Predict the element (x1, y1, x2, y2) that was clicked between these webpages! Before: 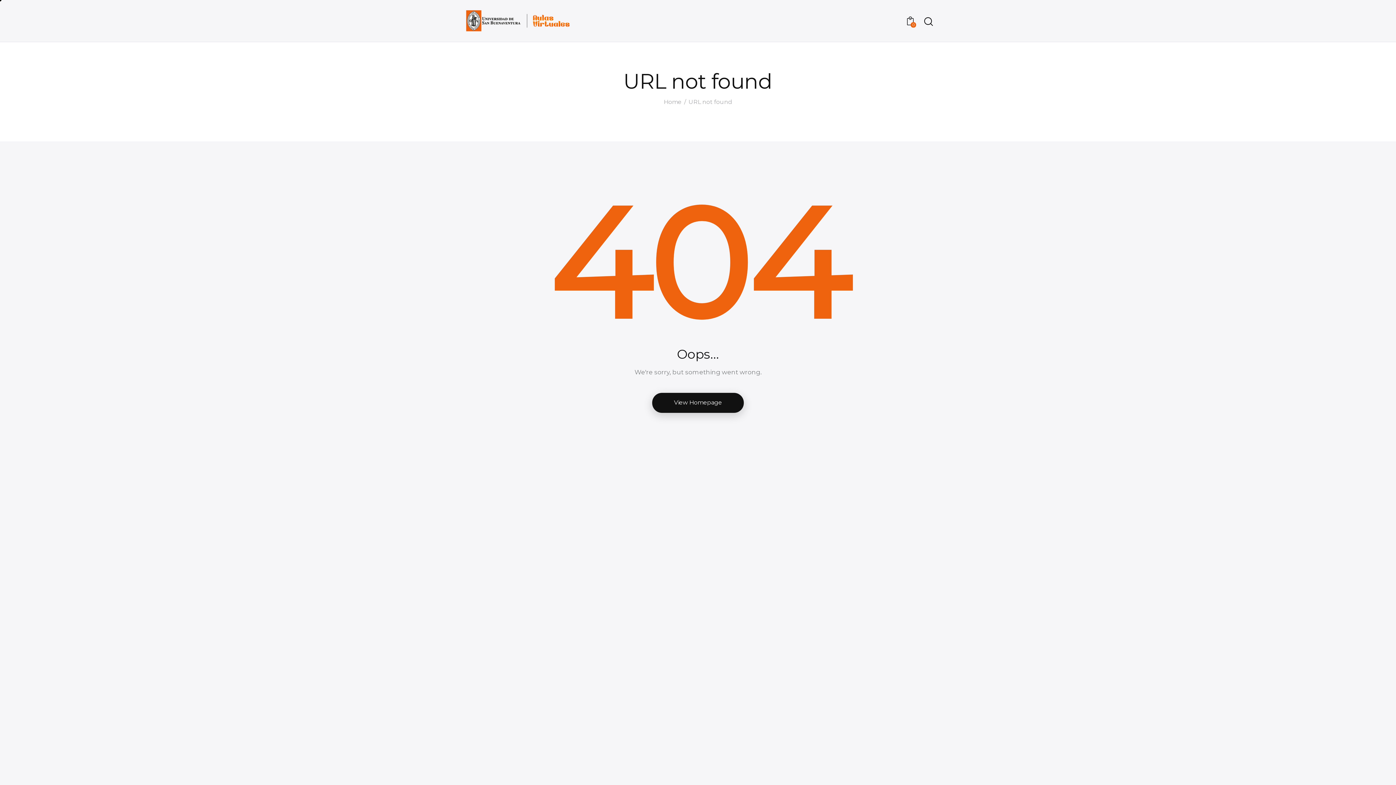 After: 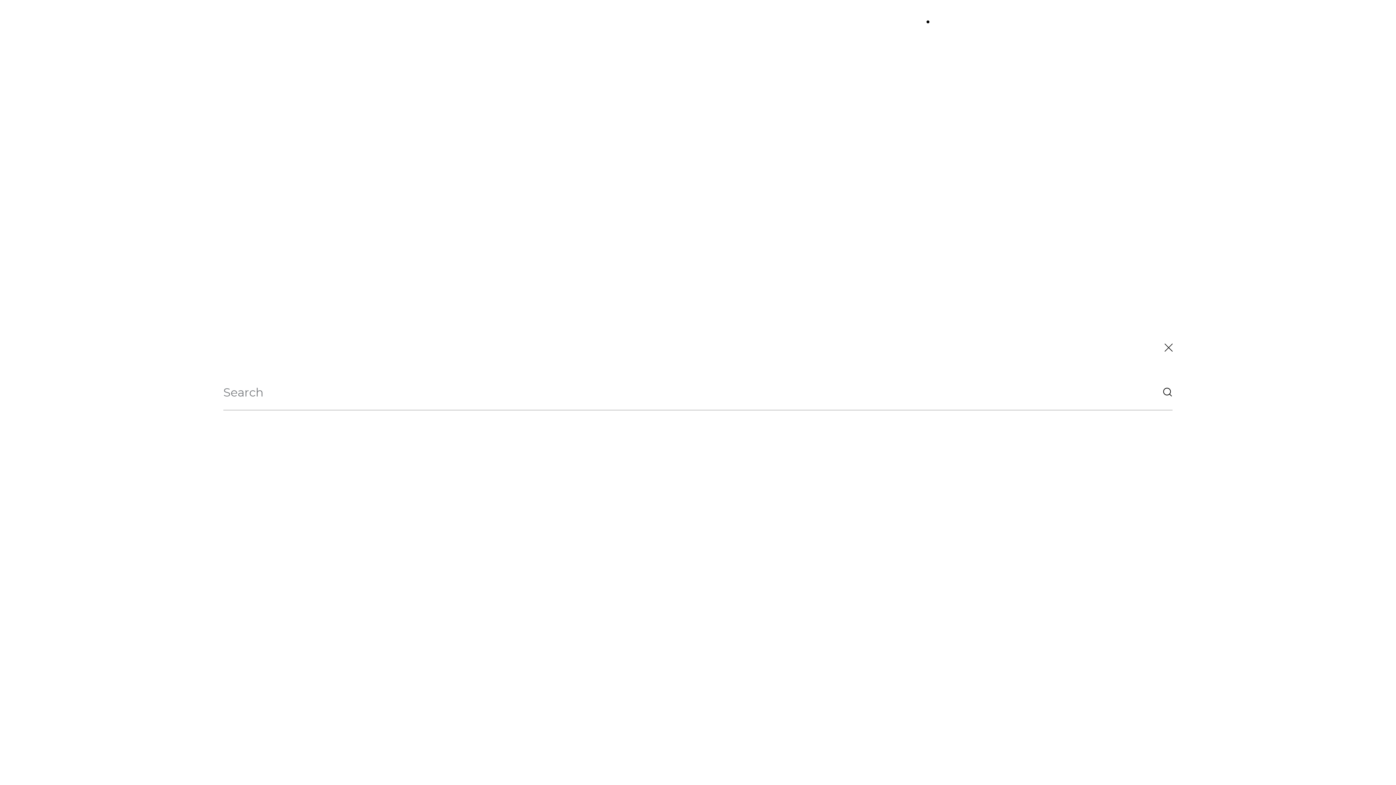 Action: bbox: (923, 16, 932, 27) label: Start search